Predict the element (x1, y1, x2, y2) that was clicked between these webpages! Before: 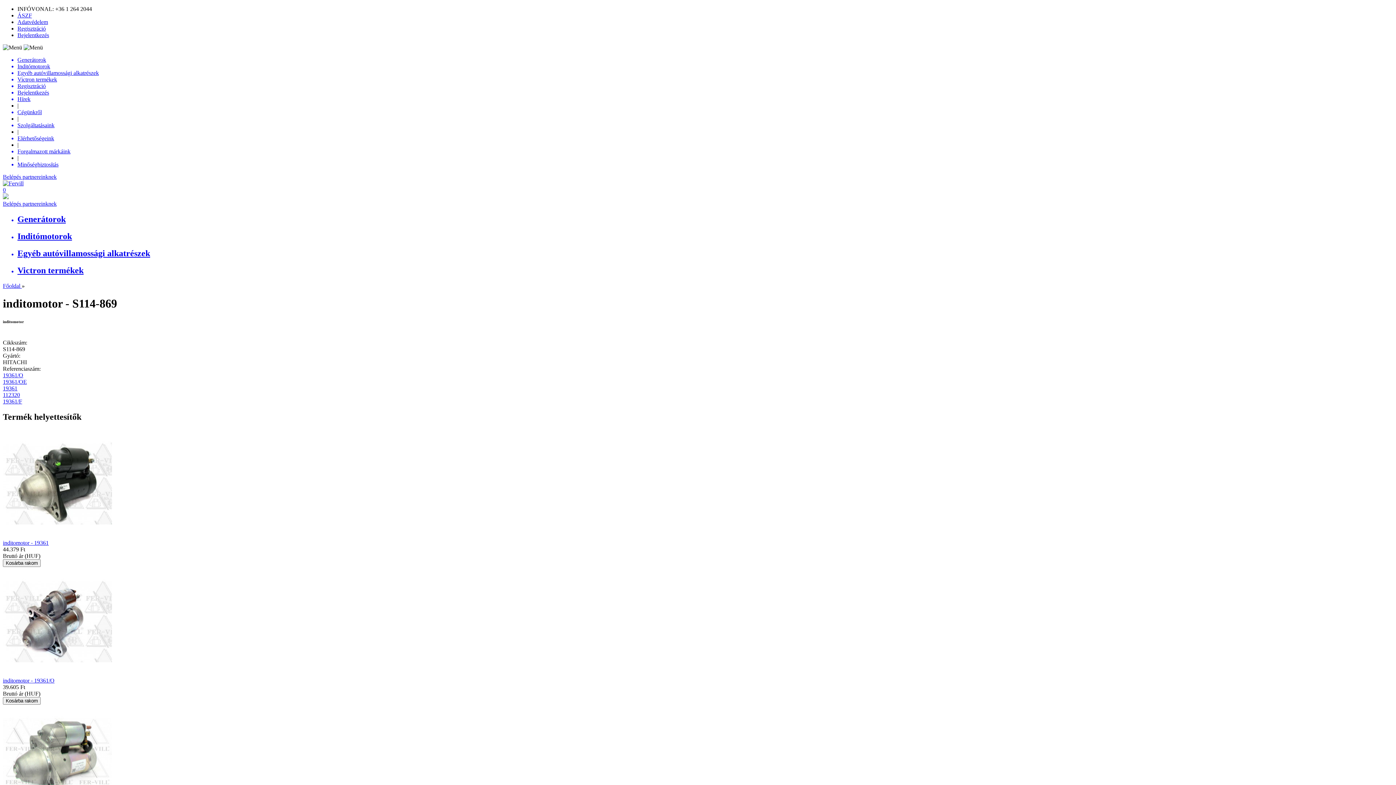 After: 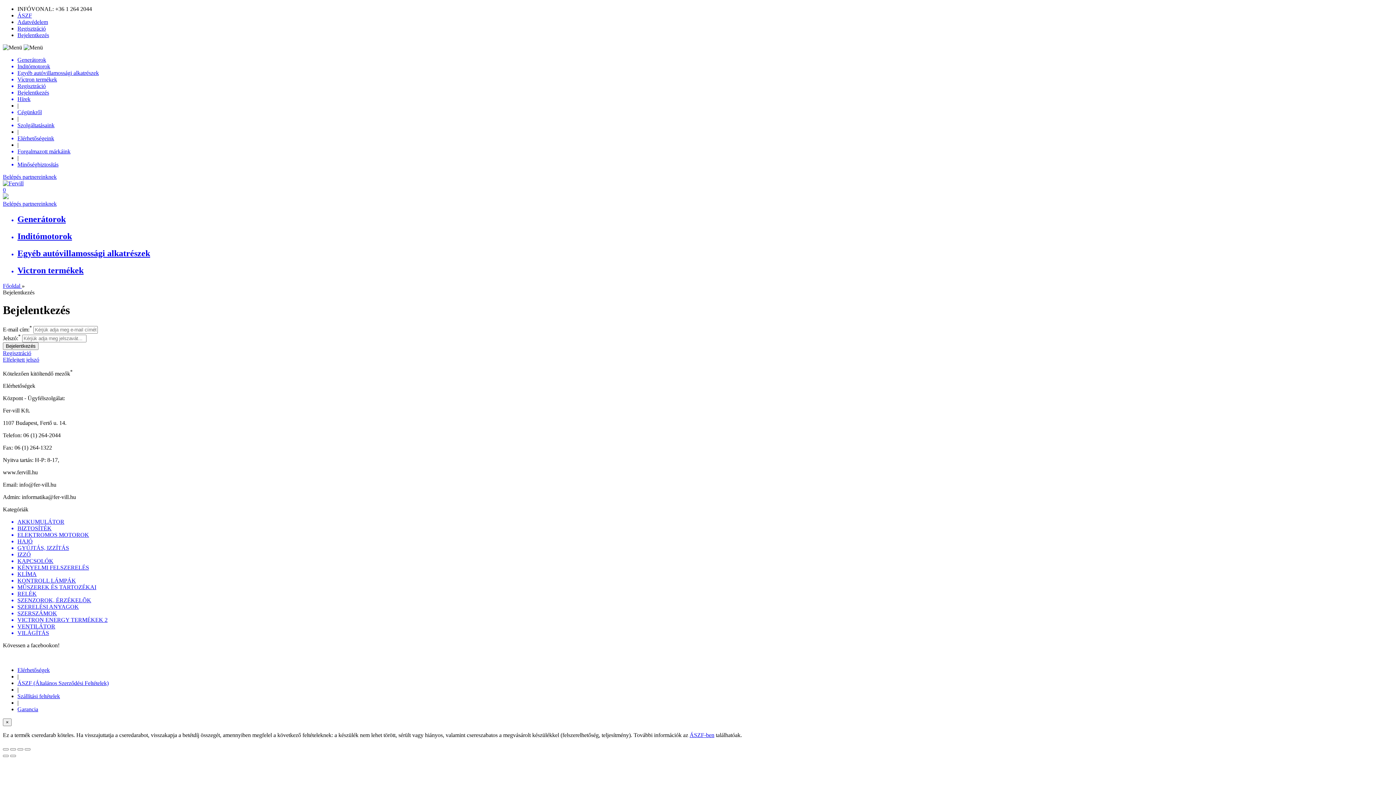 Action: bbox: (17, 32, 49, 38) label: Bejelentkezés